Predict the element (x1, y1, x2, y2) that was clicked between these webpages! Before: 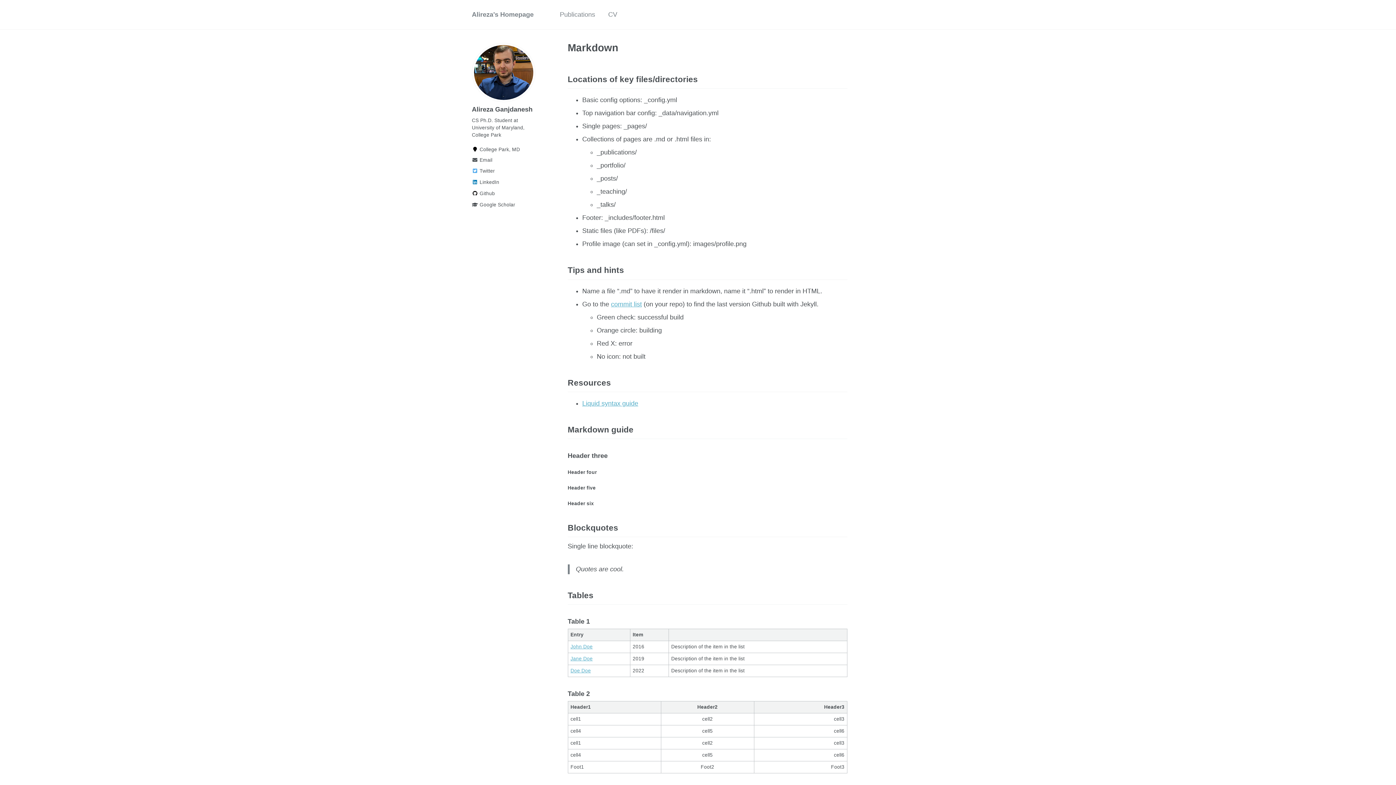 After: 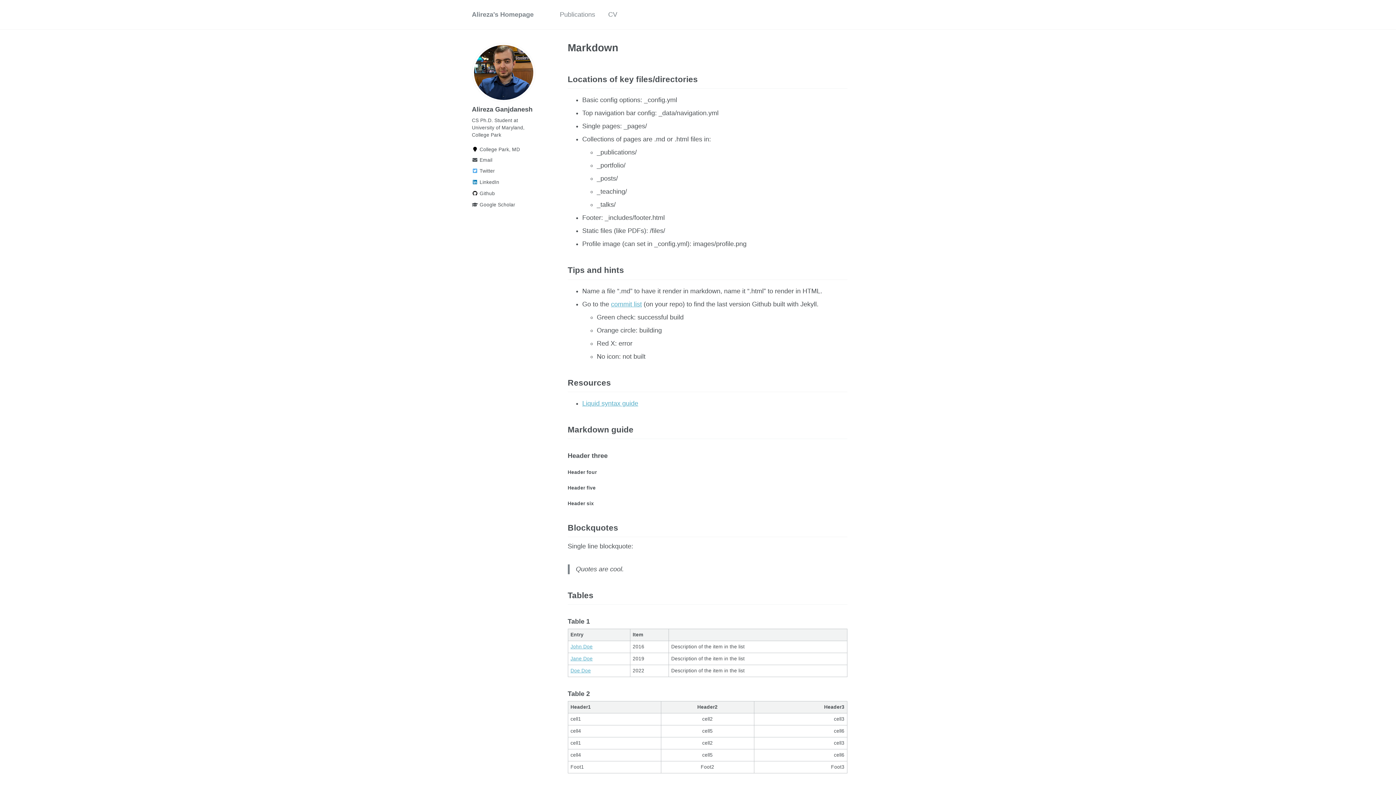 Action: bbox: (570, 644, 592, 649) label: John Doe